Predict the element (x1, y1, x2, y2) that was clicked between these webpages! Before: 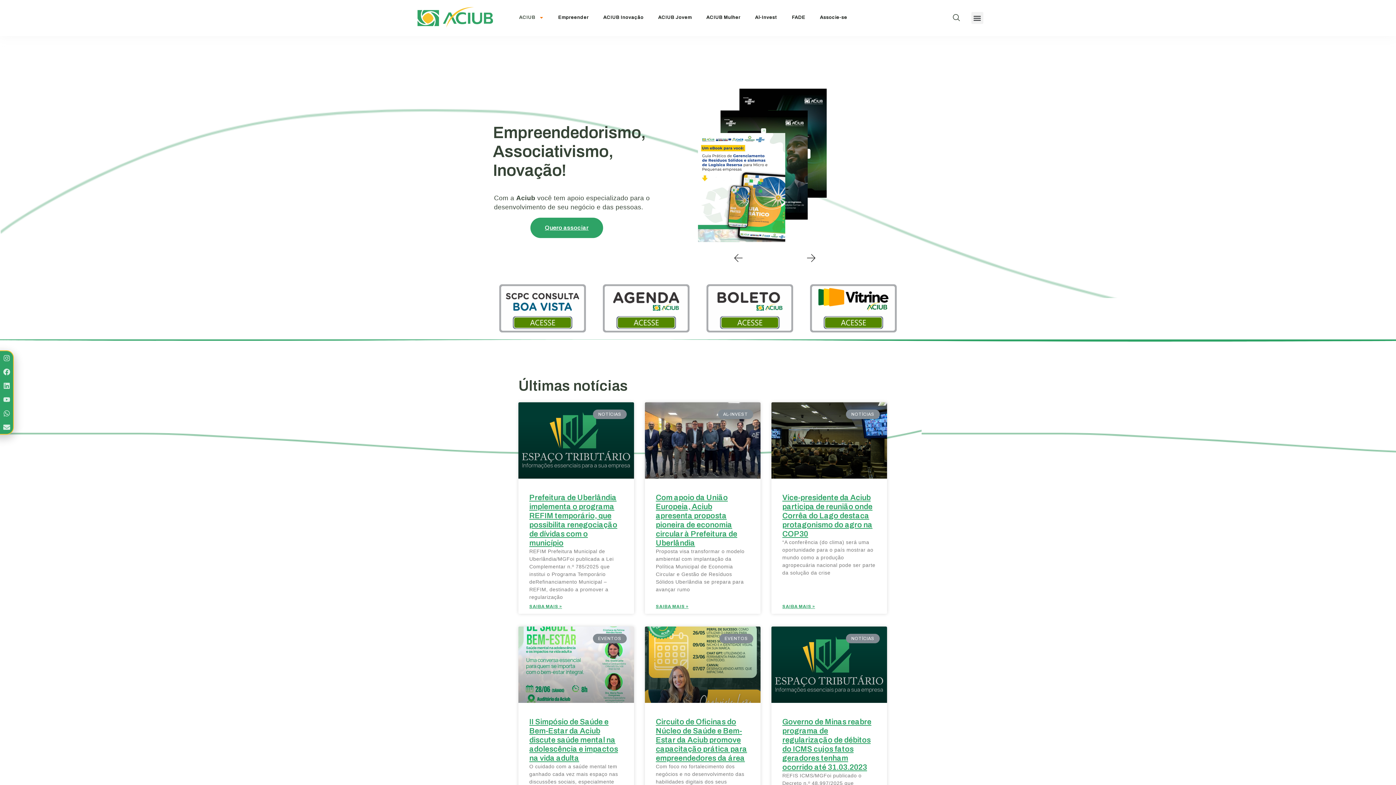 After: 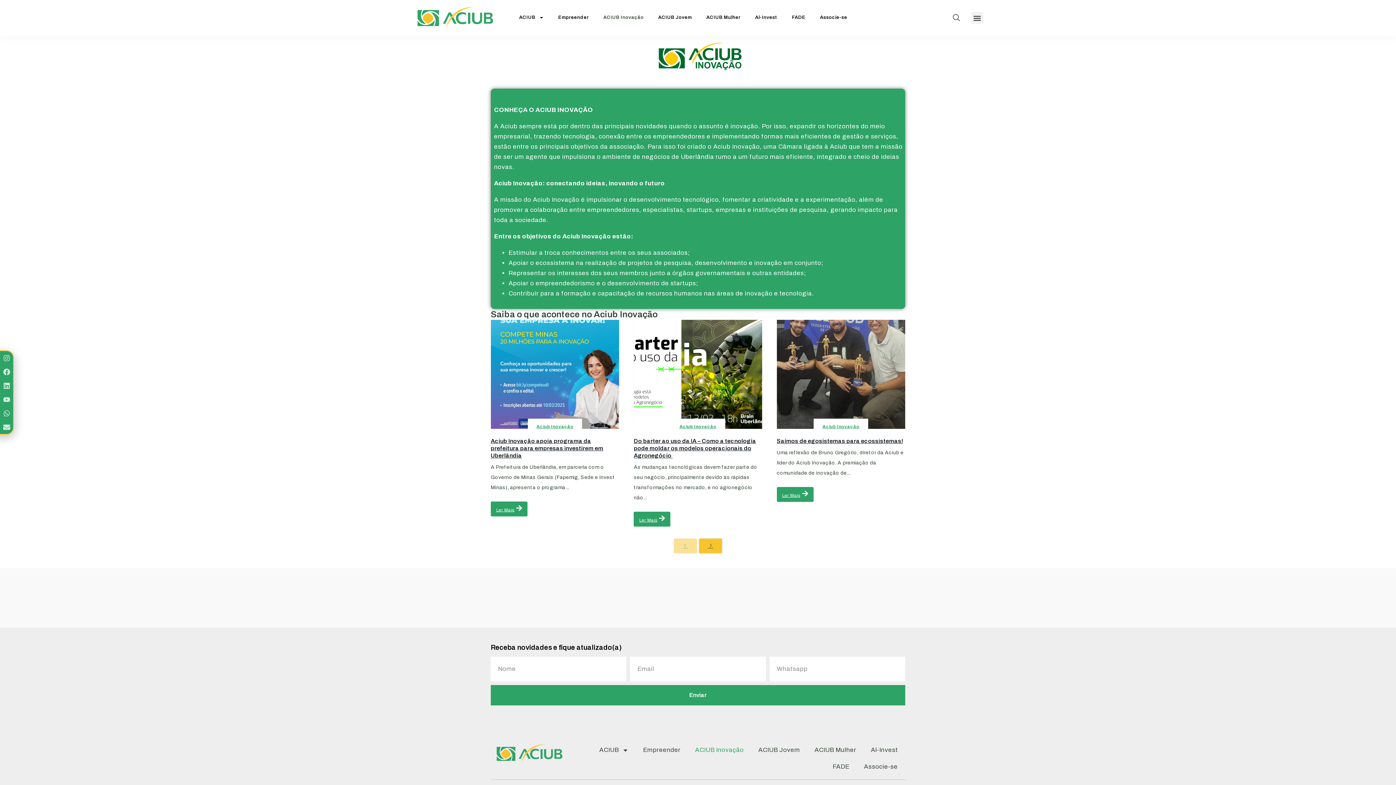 Action: bbox: (596, 7, 651, 27) label: ACIUB Inovação